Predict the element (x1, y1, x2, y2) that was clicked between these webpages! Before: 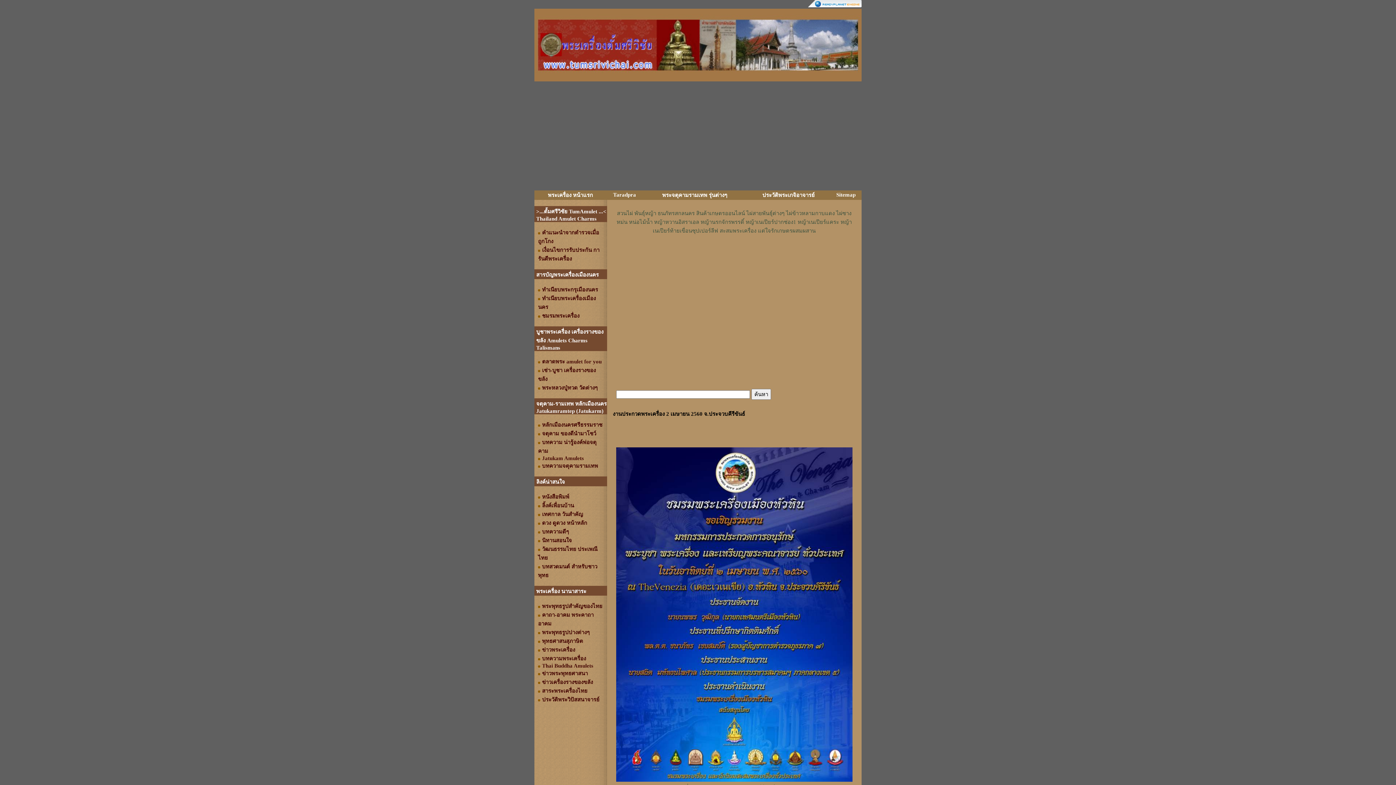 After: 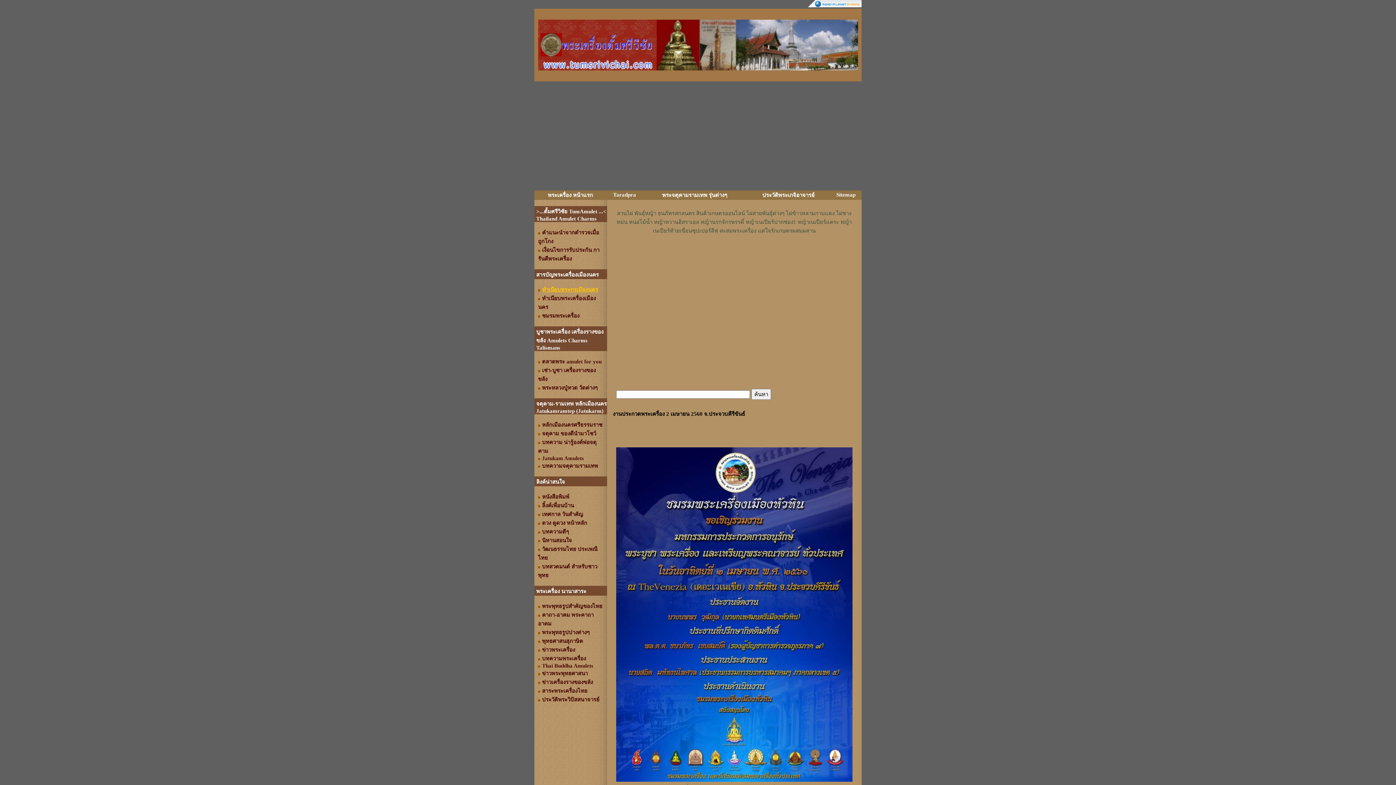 Action: bbox: (542, 286, 598, 292) label: ทำเนียบพระกรุเมืองนคร